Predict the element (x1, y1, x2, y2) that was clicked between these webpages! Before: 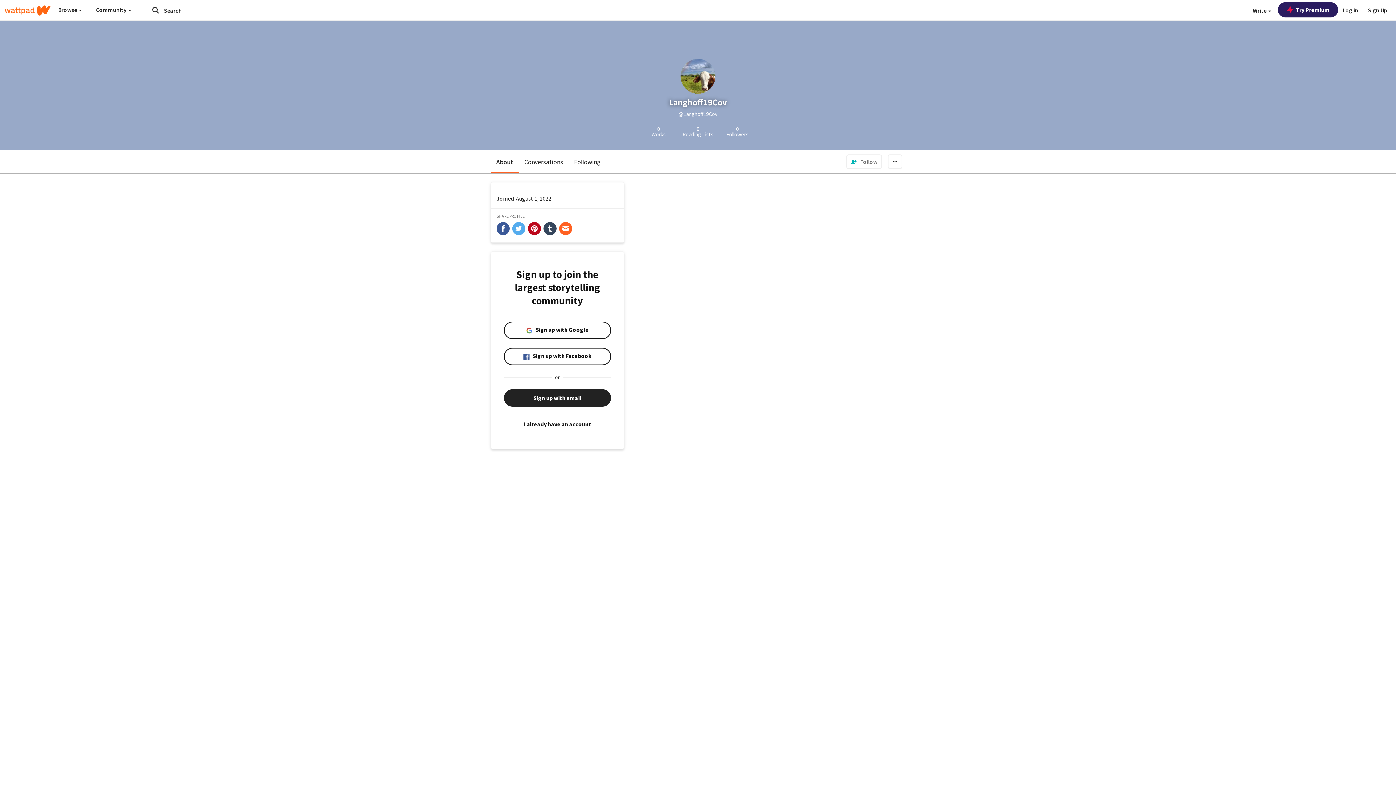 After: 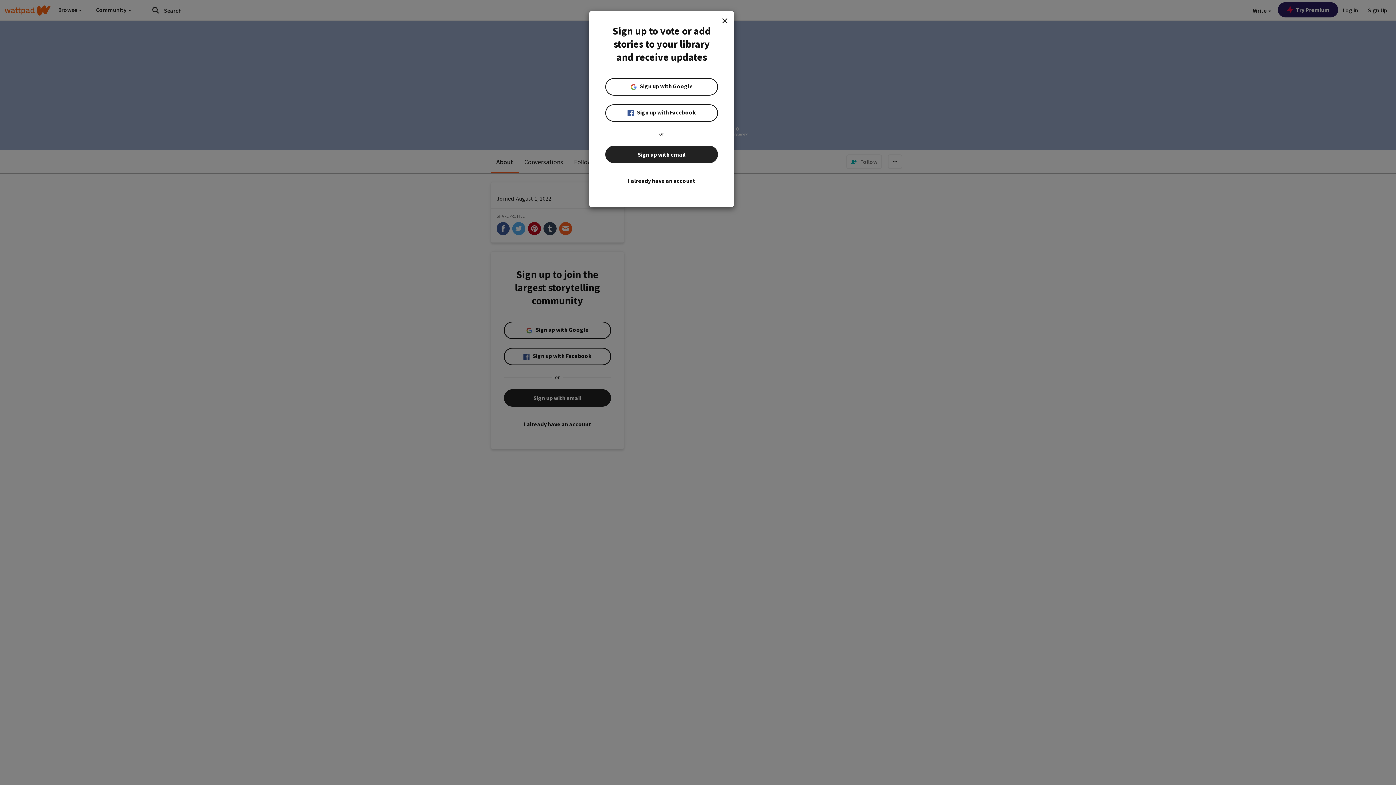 Action: label: Conversations bbox: (518, 150, 568, 173)